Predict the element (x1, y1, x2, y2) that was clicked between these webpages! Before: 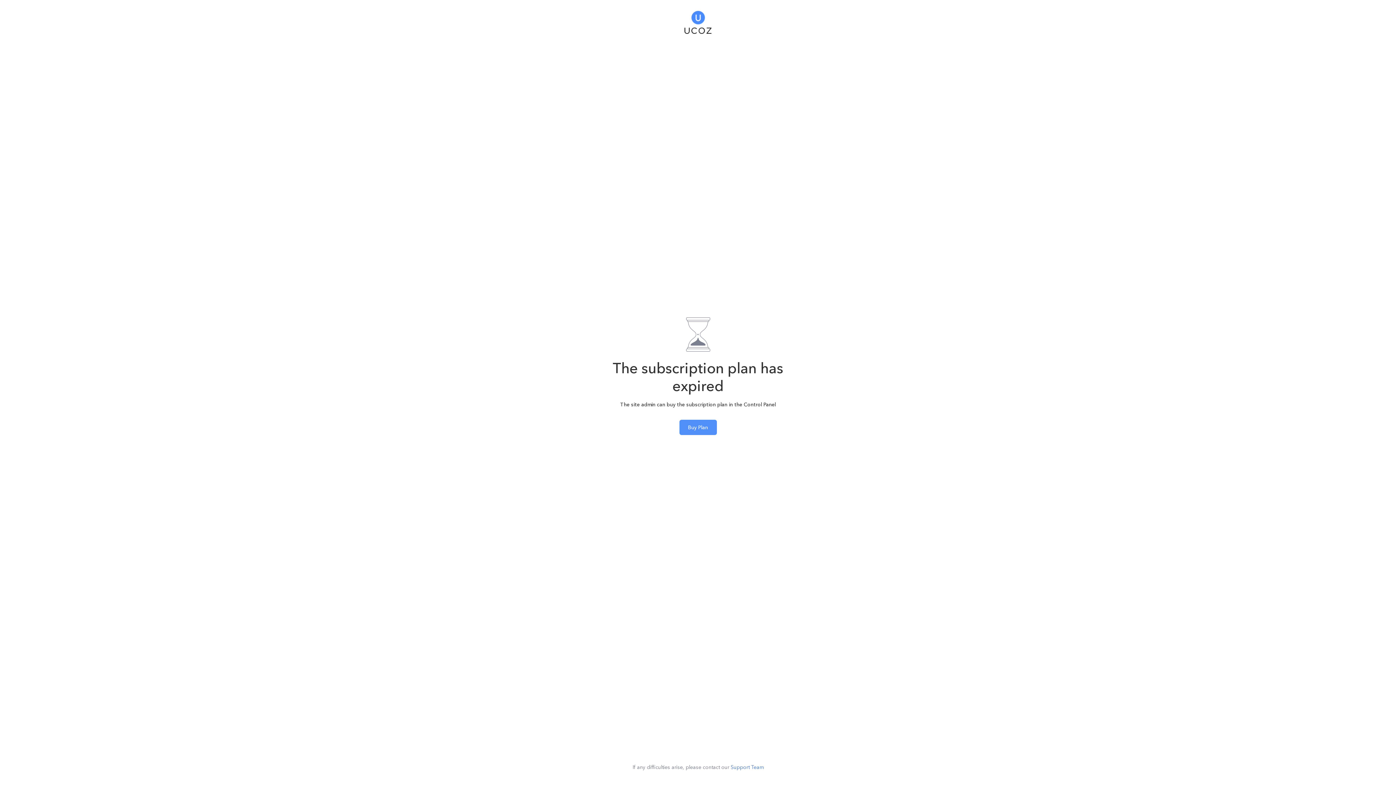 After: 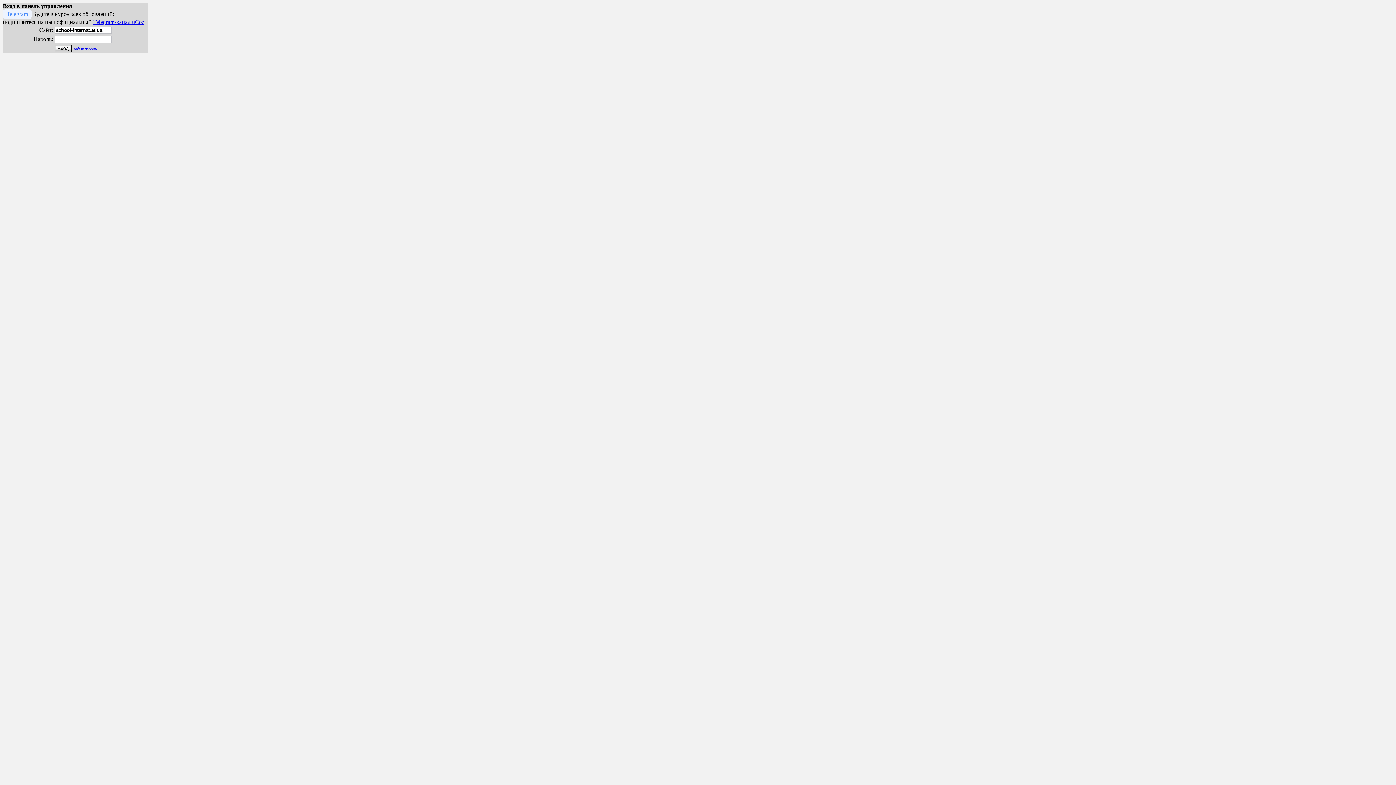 Action: bbox: (679, 419, 716, 435) label: Buy Plan